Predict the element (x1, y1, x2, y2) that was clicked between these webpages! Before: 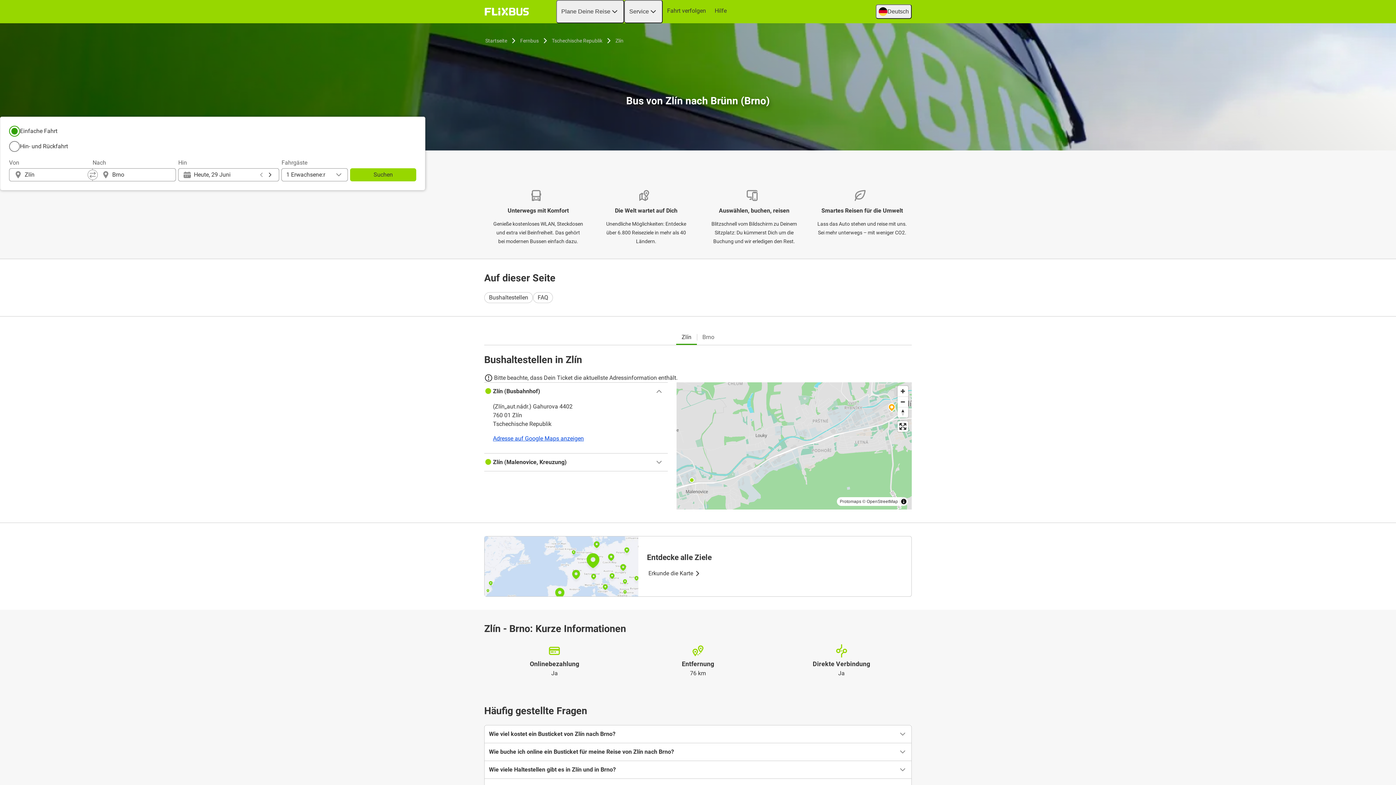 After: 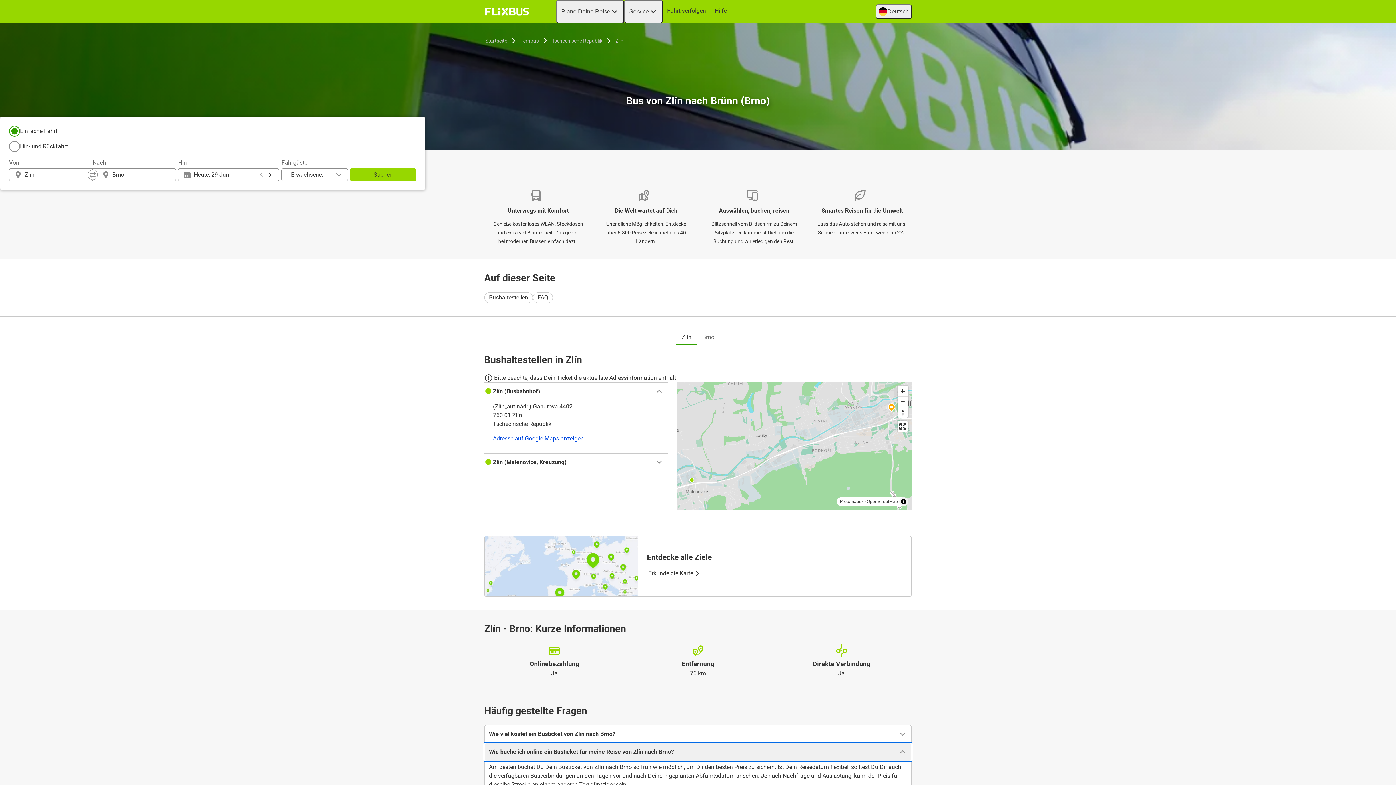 Action: label: Wie buche ich online ein Busticket für meine Reise von Zlín nach Brno? bbox: (484, 743, 911, 760)